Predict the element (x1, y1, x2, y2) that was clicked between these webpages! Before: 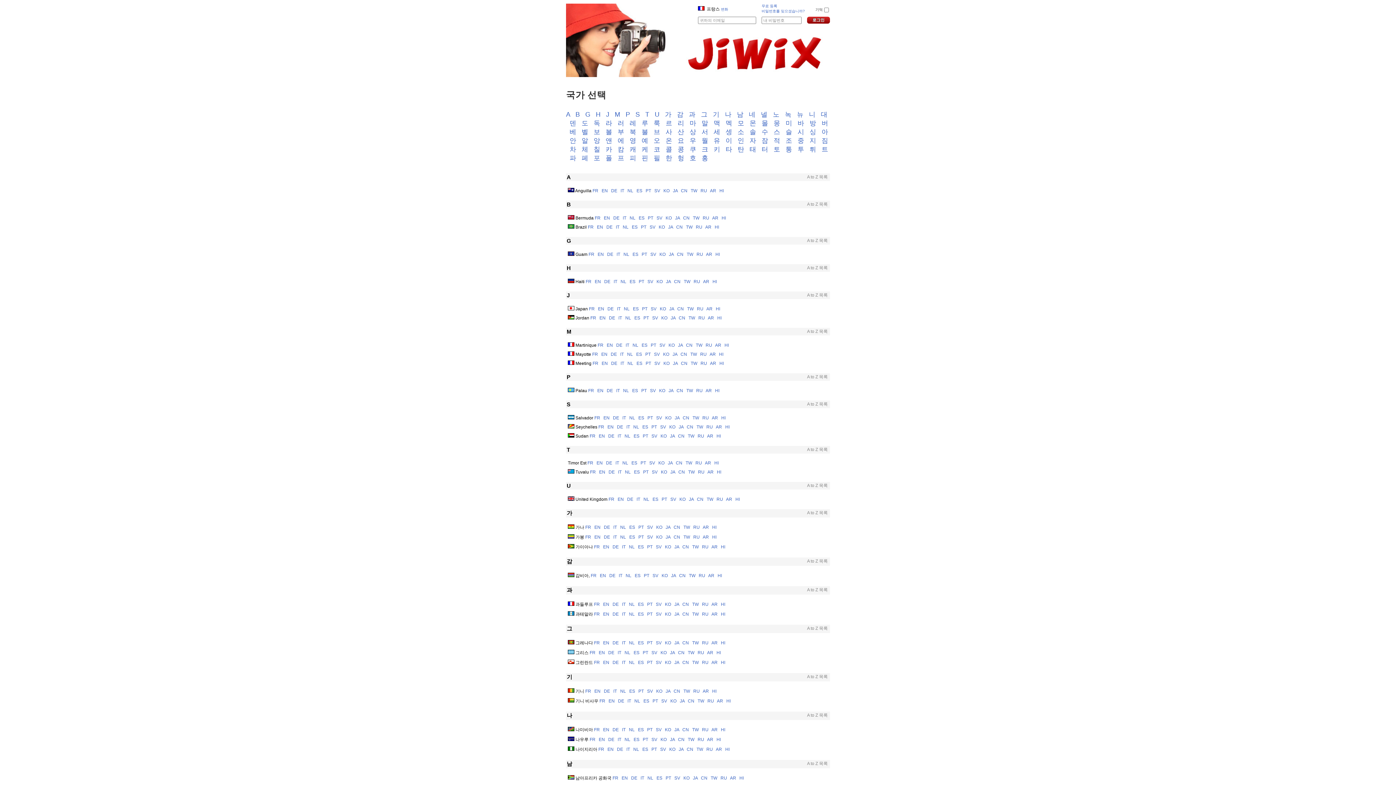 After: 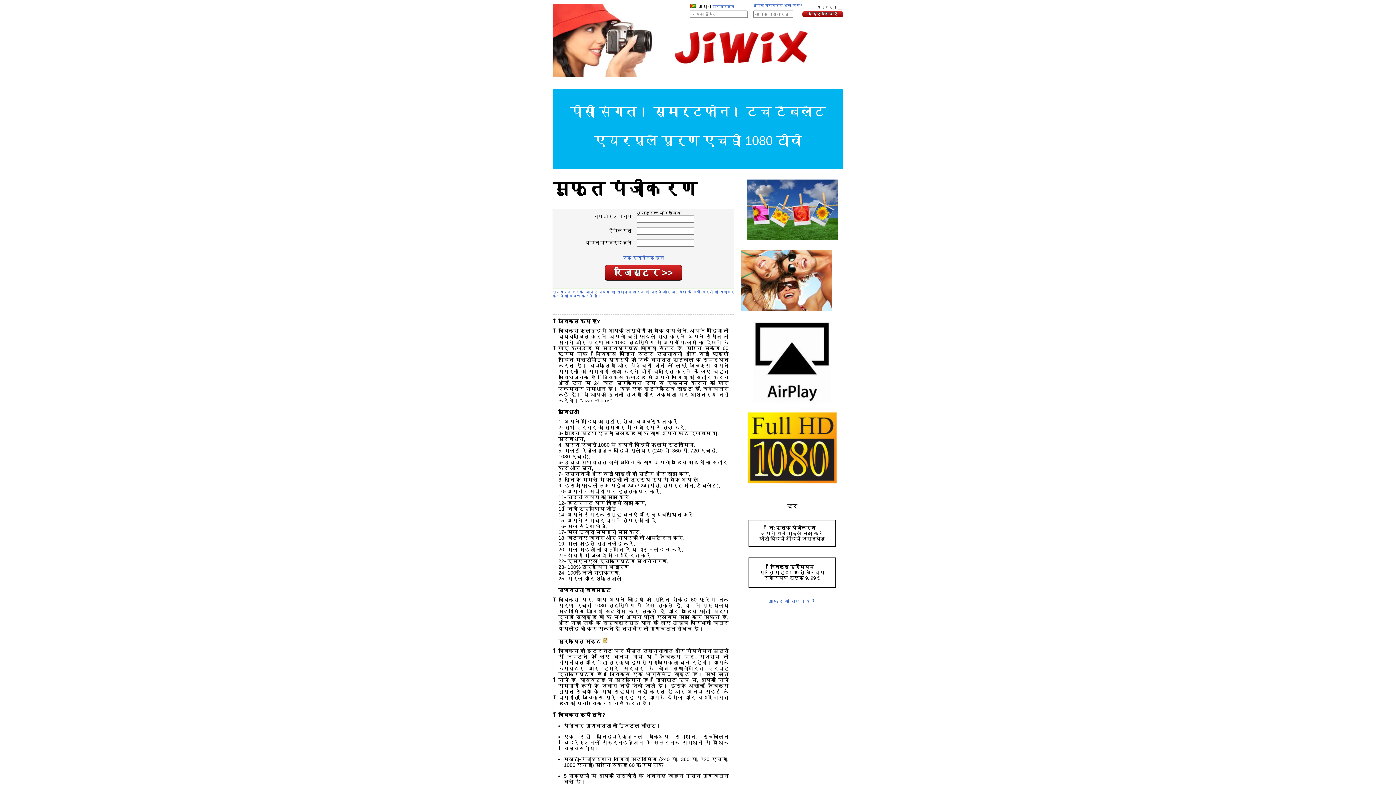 Action: label: HI bbox: (721, 544, 725, 549)